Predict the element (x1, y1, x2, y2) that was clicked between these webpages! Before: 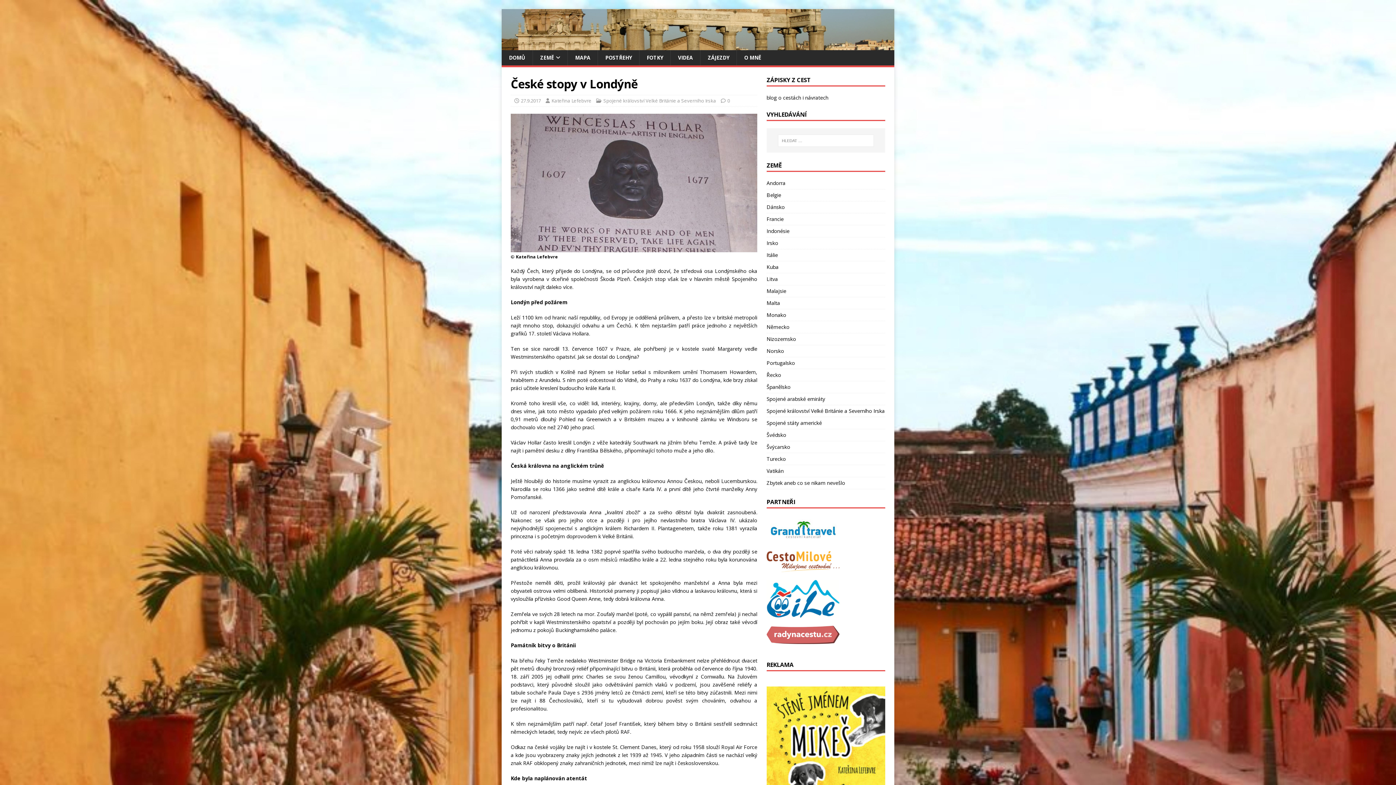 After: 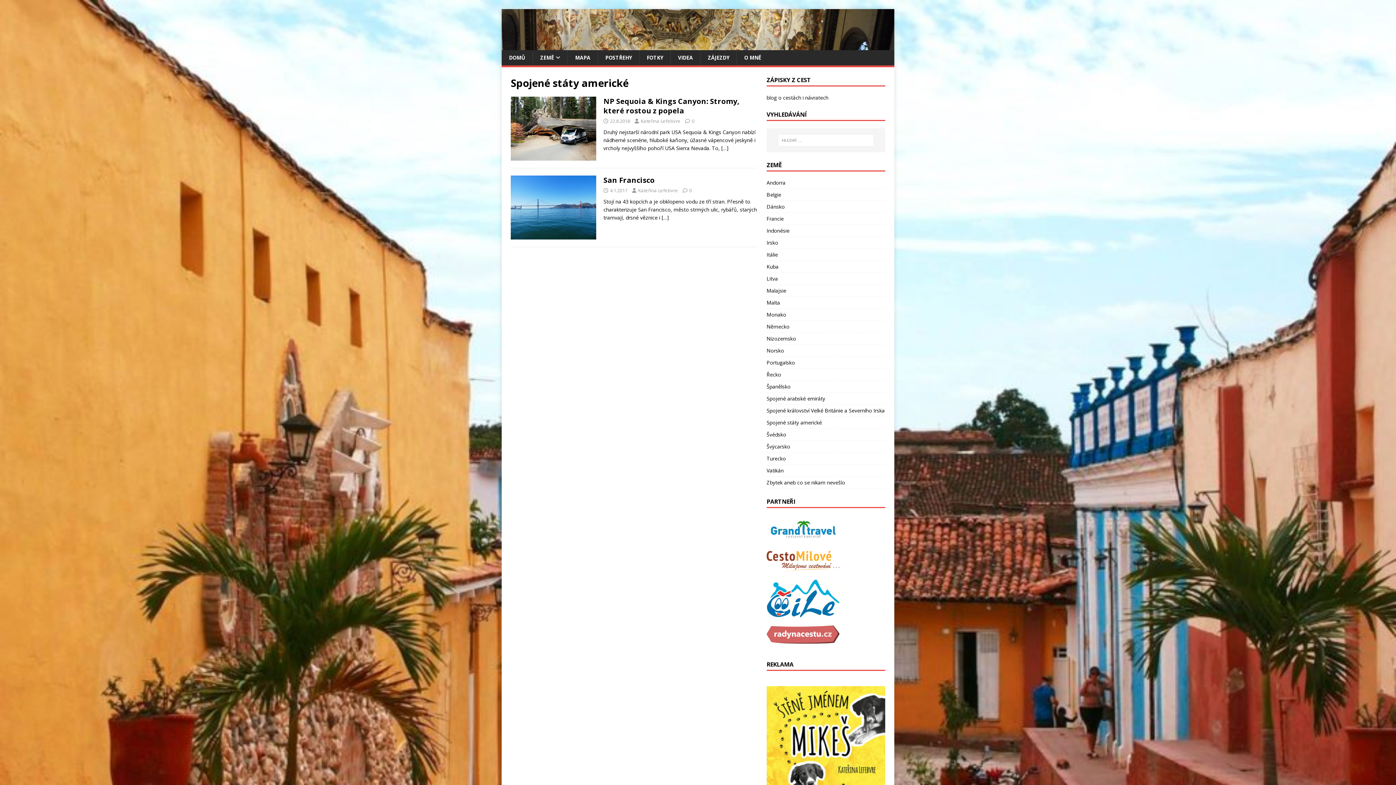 Action: bbox: (766, 417, 885, 429) label: Spojené státy americké